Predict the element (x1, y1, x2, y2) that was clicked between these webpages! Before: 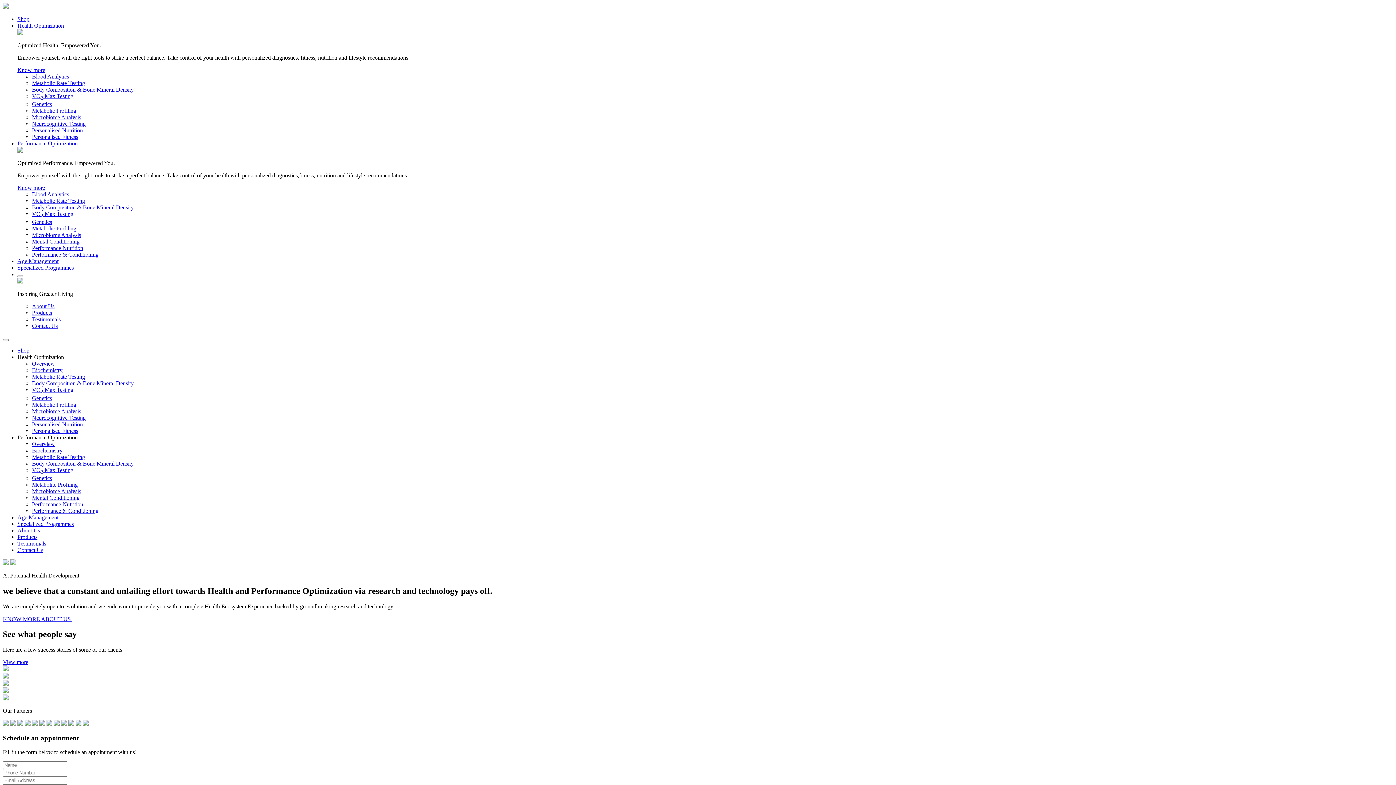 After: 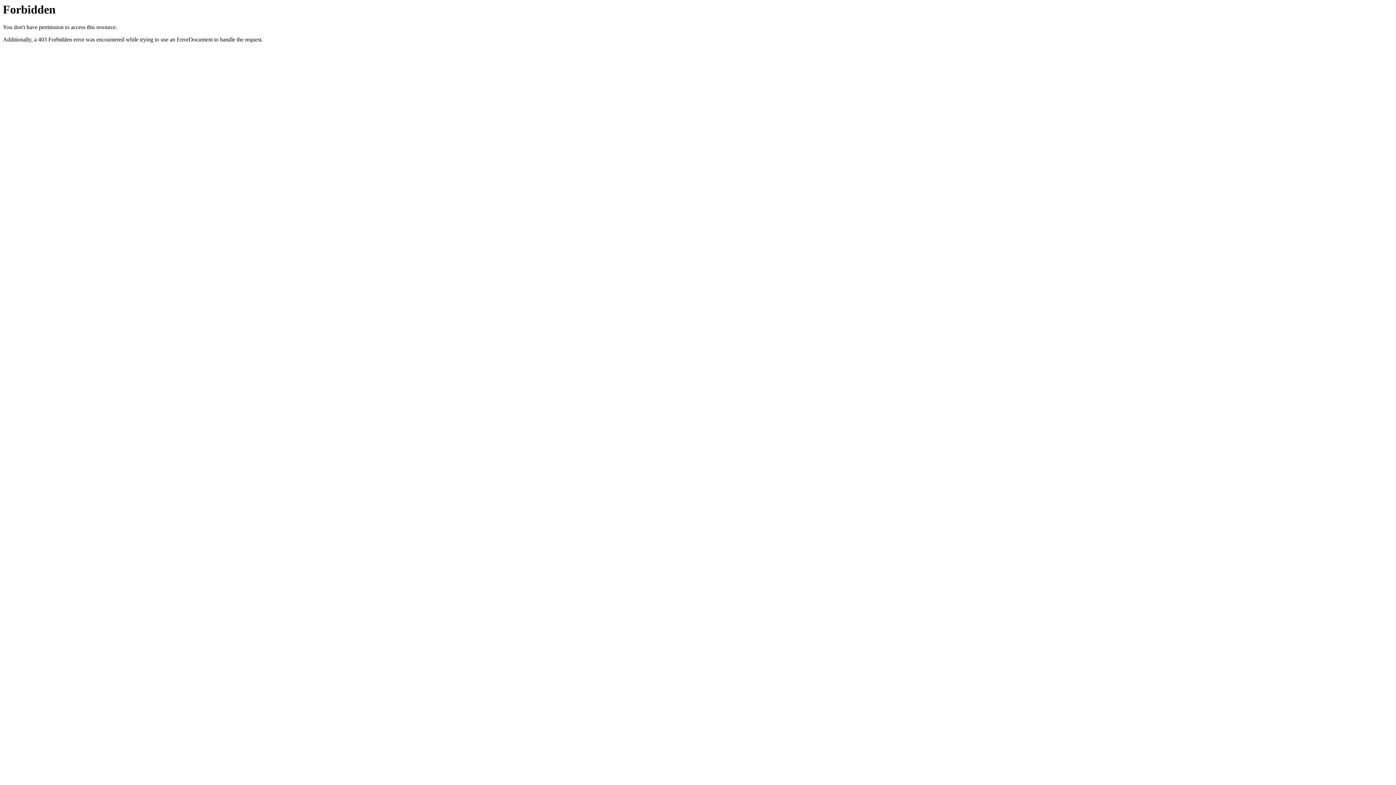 Action: bbox: (32, 440, 54, 447) label: Overview